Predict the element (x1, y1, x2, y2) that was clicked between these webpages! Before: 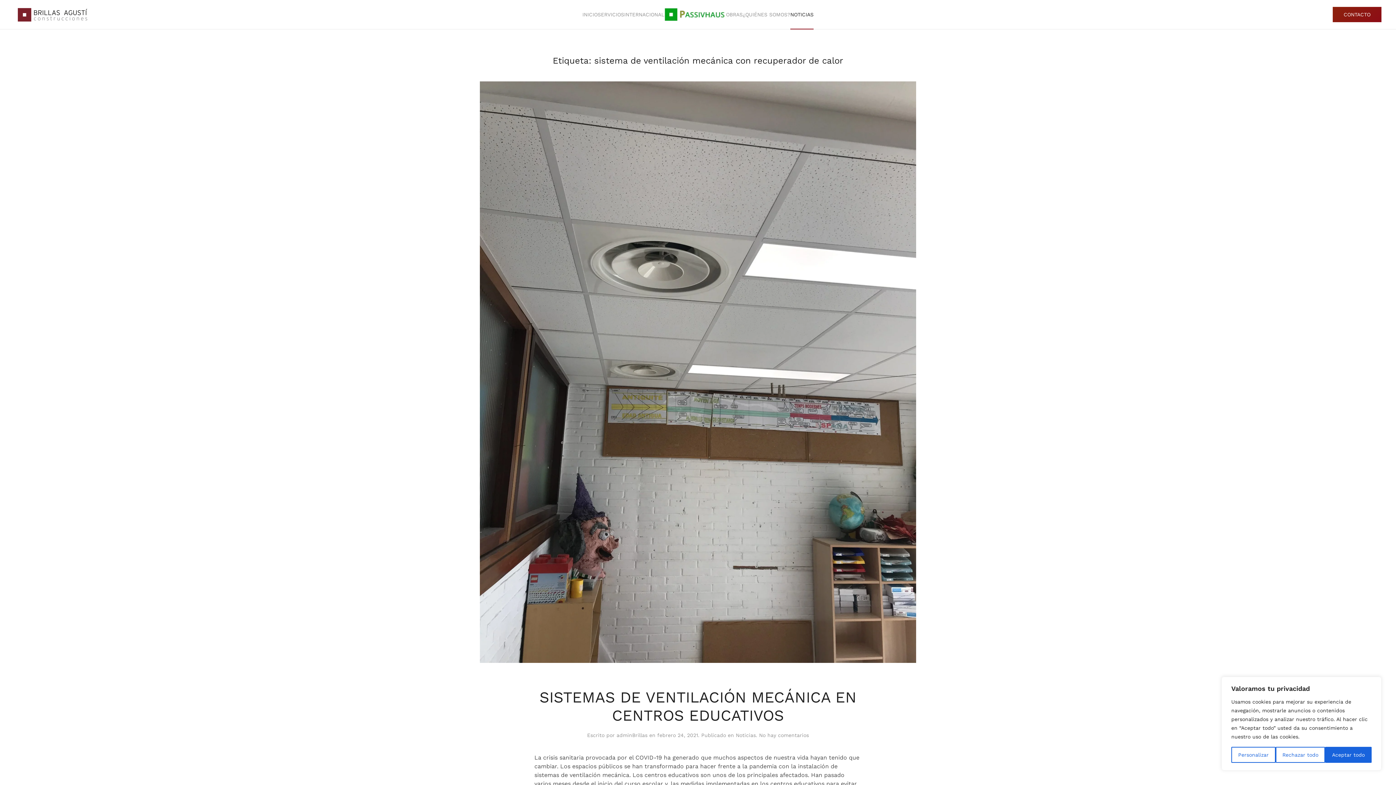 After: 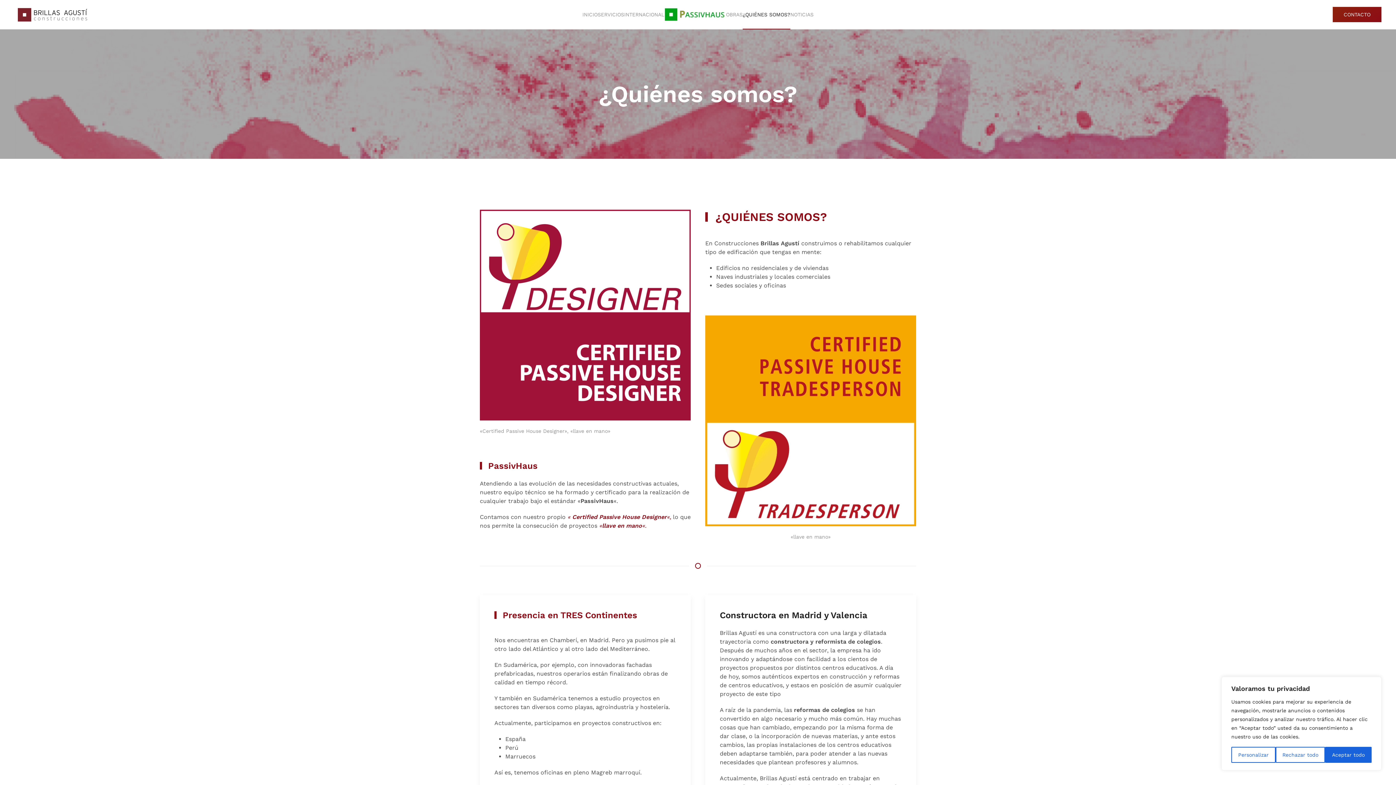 Action: bbox: (742, 0, 790, 29) label: ¿QUIÉNES SOMOS?